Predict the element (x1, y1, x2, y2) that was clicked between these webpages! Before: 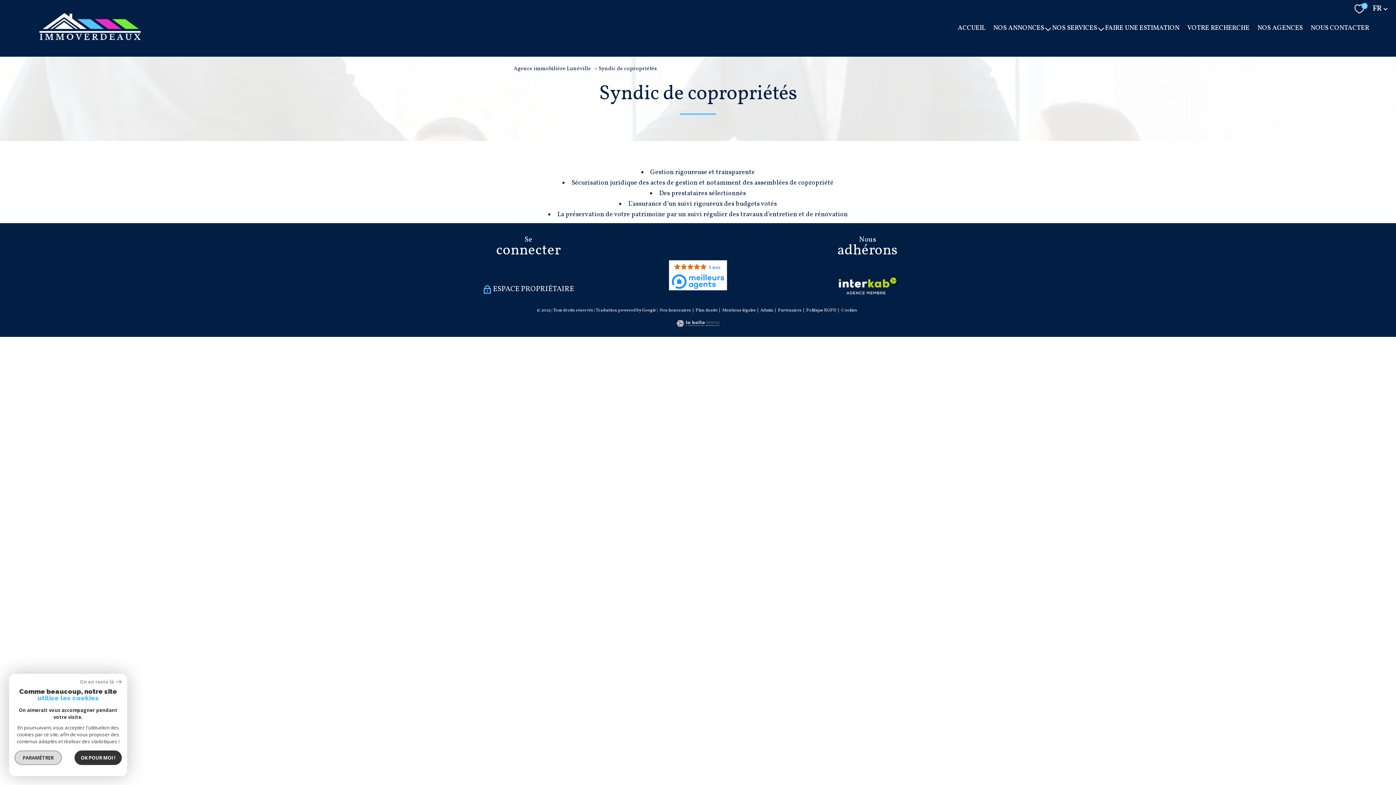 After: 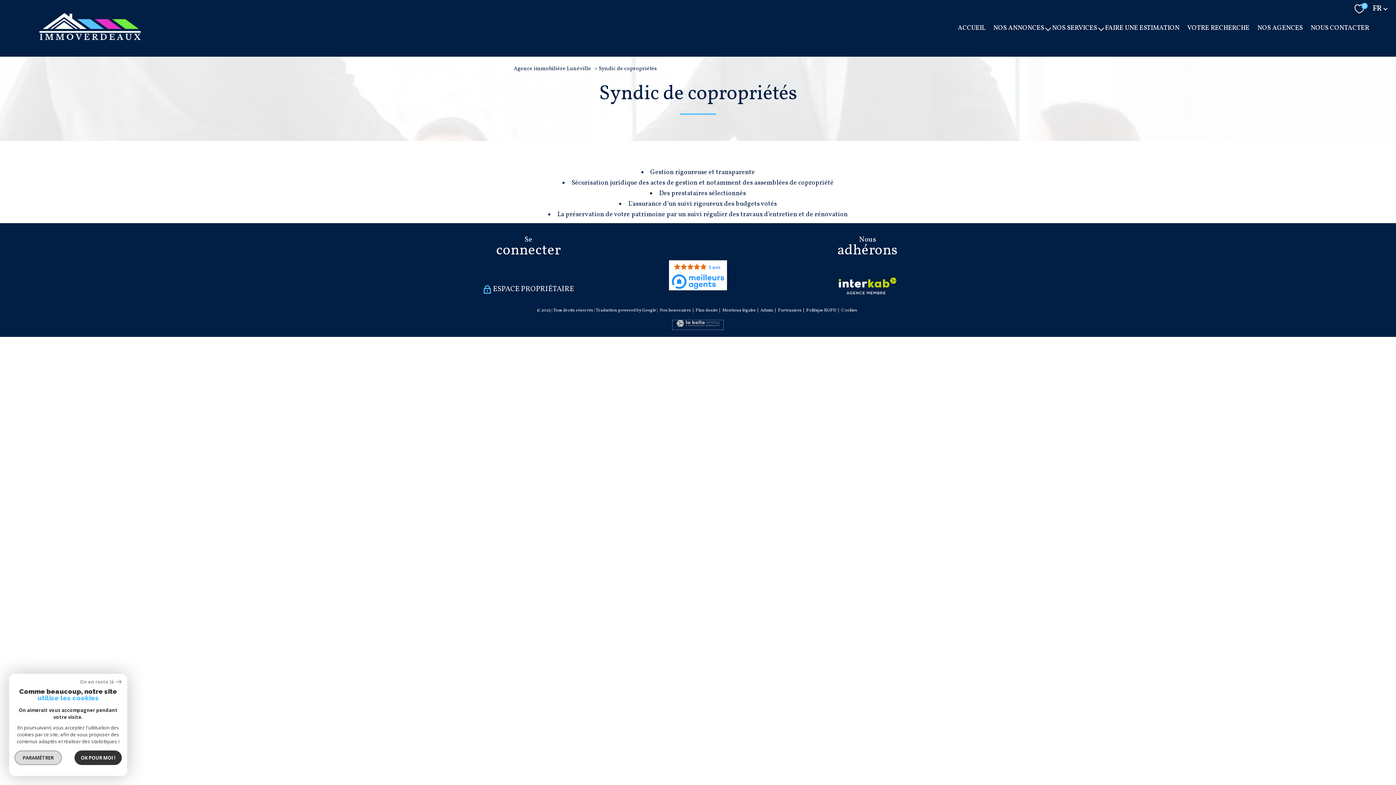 Action: label: Visiter le site Laboiteimmo - Ouverture nouvelle fenêtre bbox: (672, 320, 723, 329)